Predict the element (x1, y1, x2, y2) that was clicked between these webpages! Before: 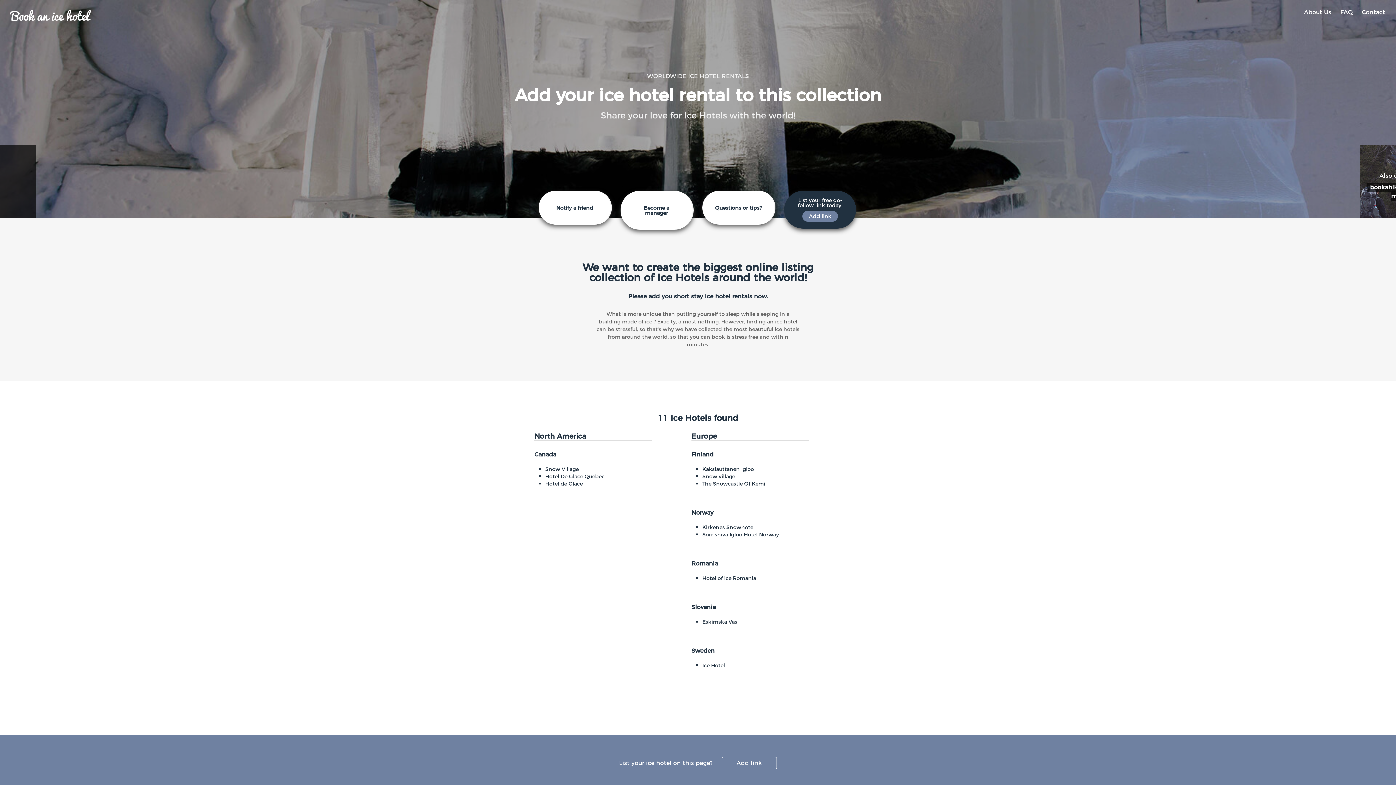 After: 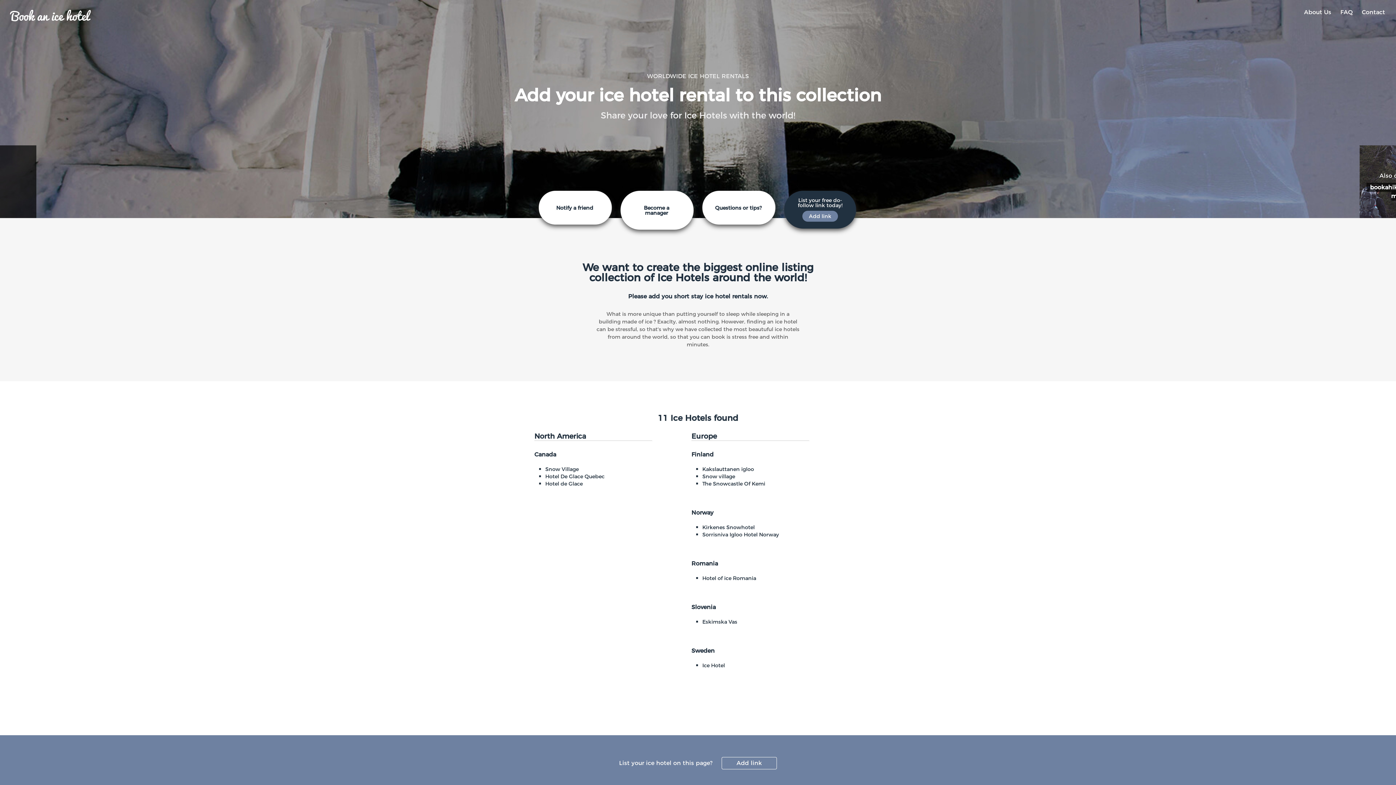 Action: bbox: (10, 4, 88, 26) label: Book an ice hotel